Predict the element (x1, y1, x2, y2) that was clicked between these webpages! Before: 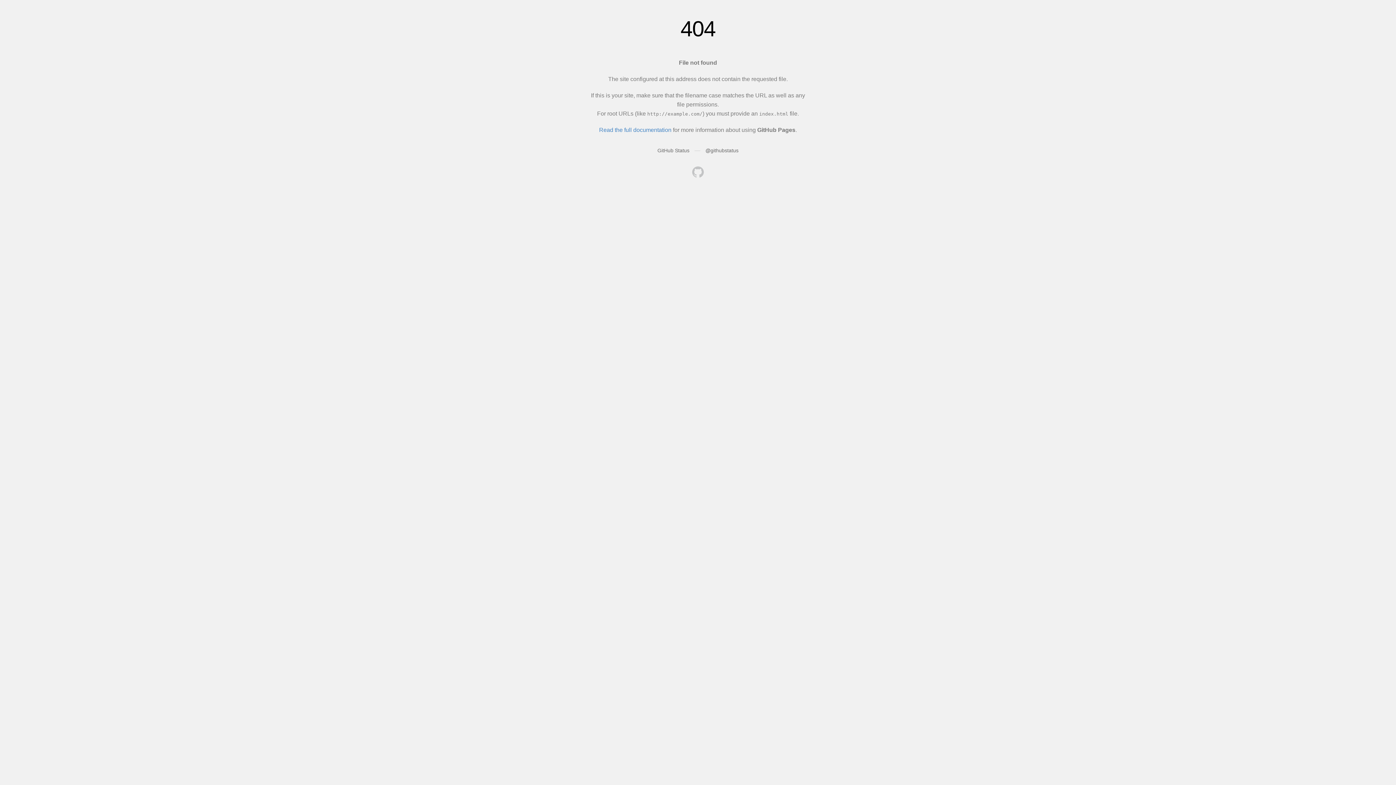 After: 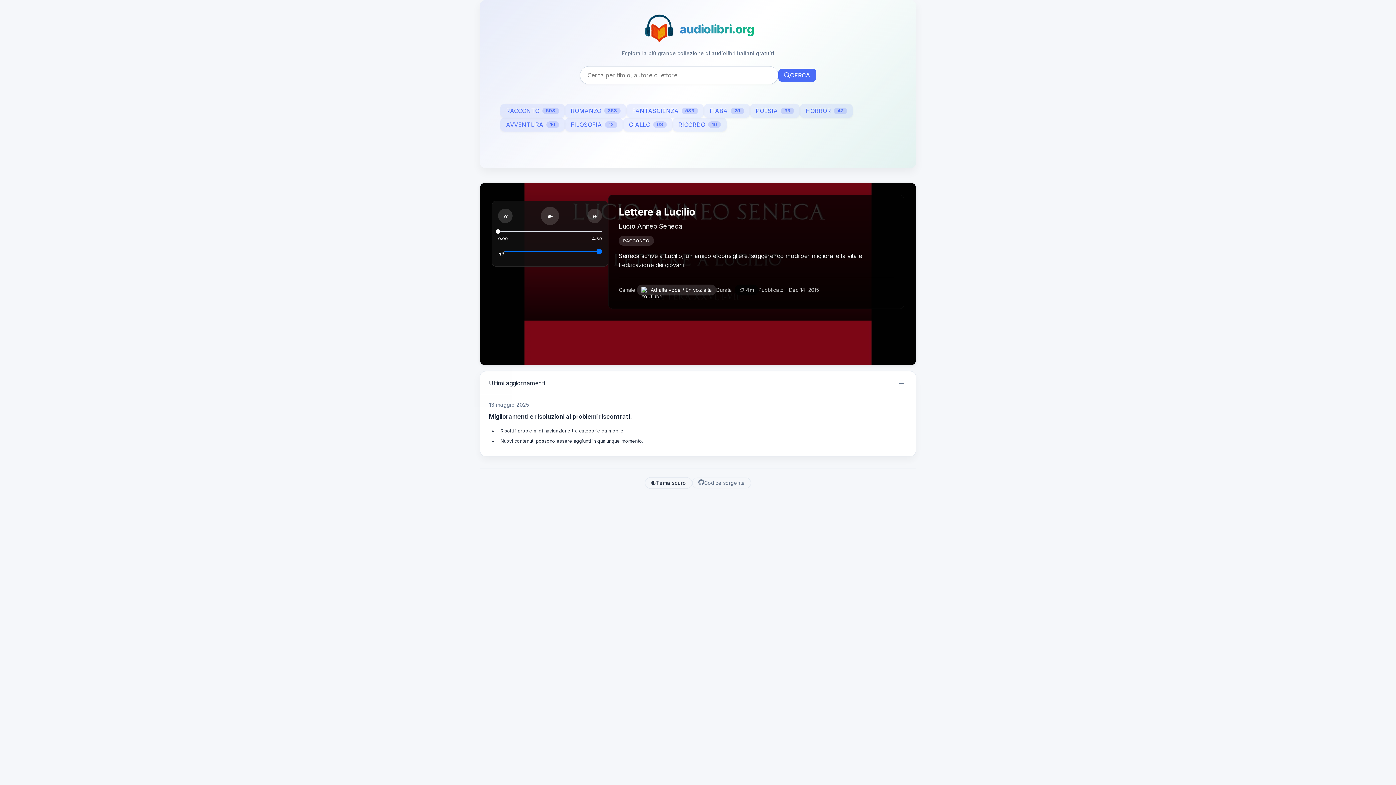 Action: bbox: (692, 166, 704, 179)